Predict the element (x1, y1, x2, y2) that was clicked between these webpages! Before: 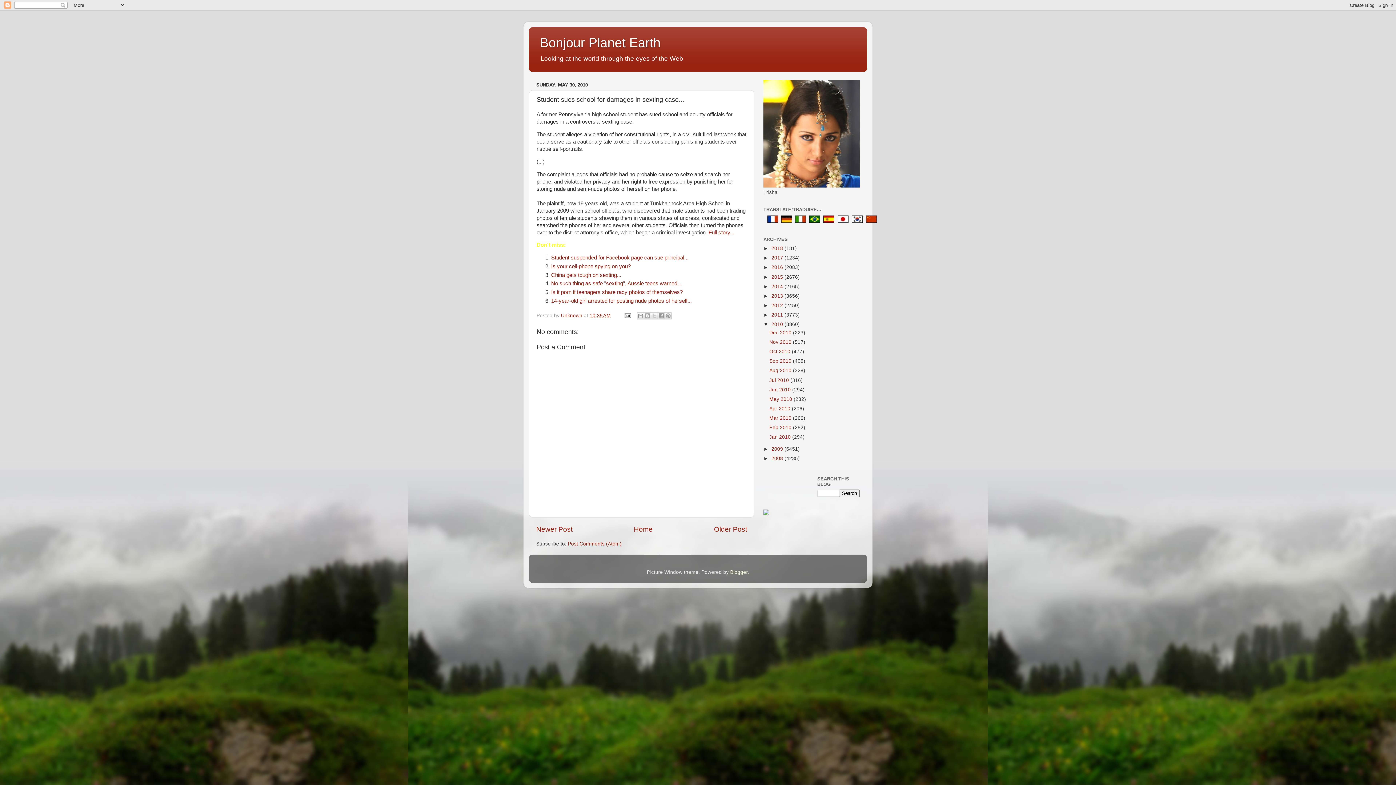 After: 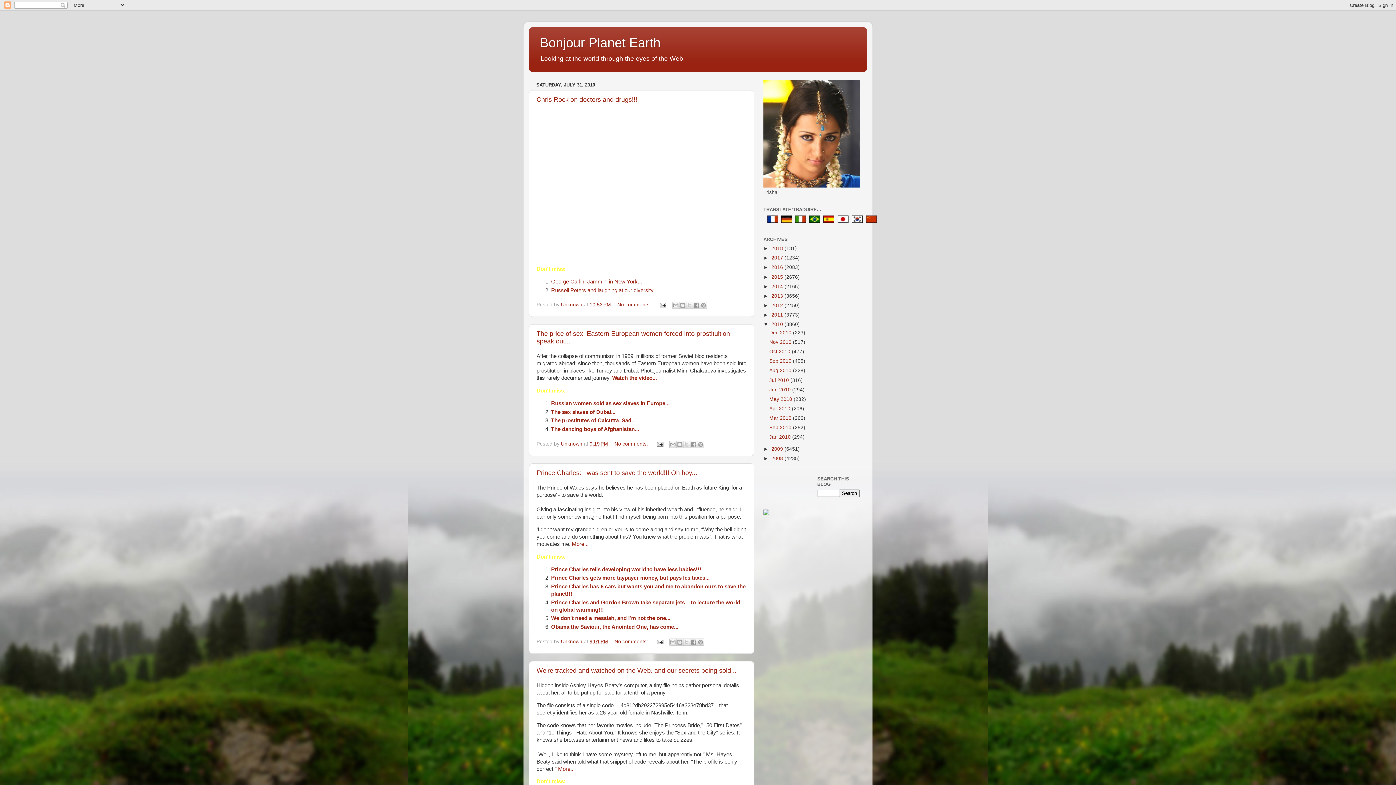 Action: bbox: (769, 377, 790, 383) label: Jul 2010 